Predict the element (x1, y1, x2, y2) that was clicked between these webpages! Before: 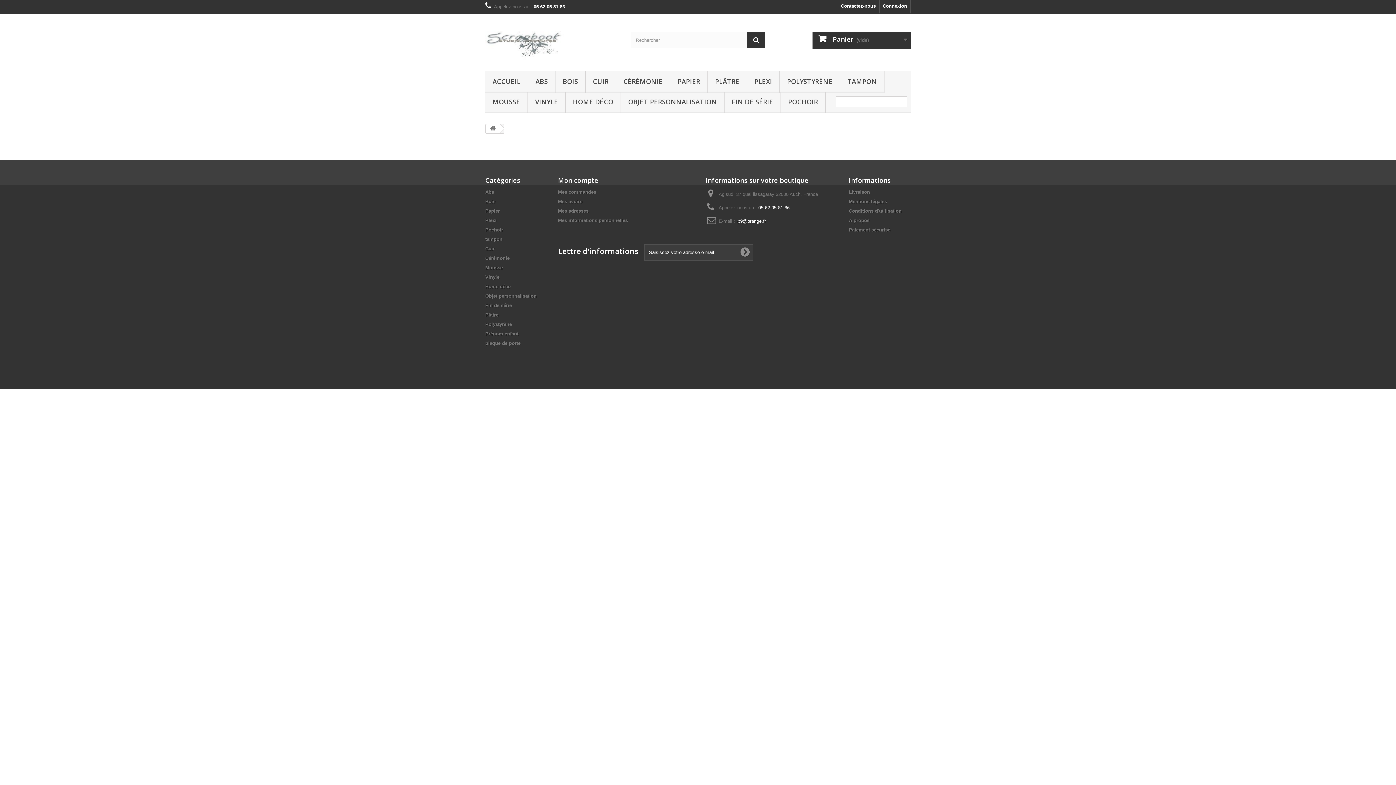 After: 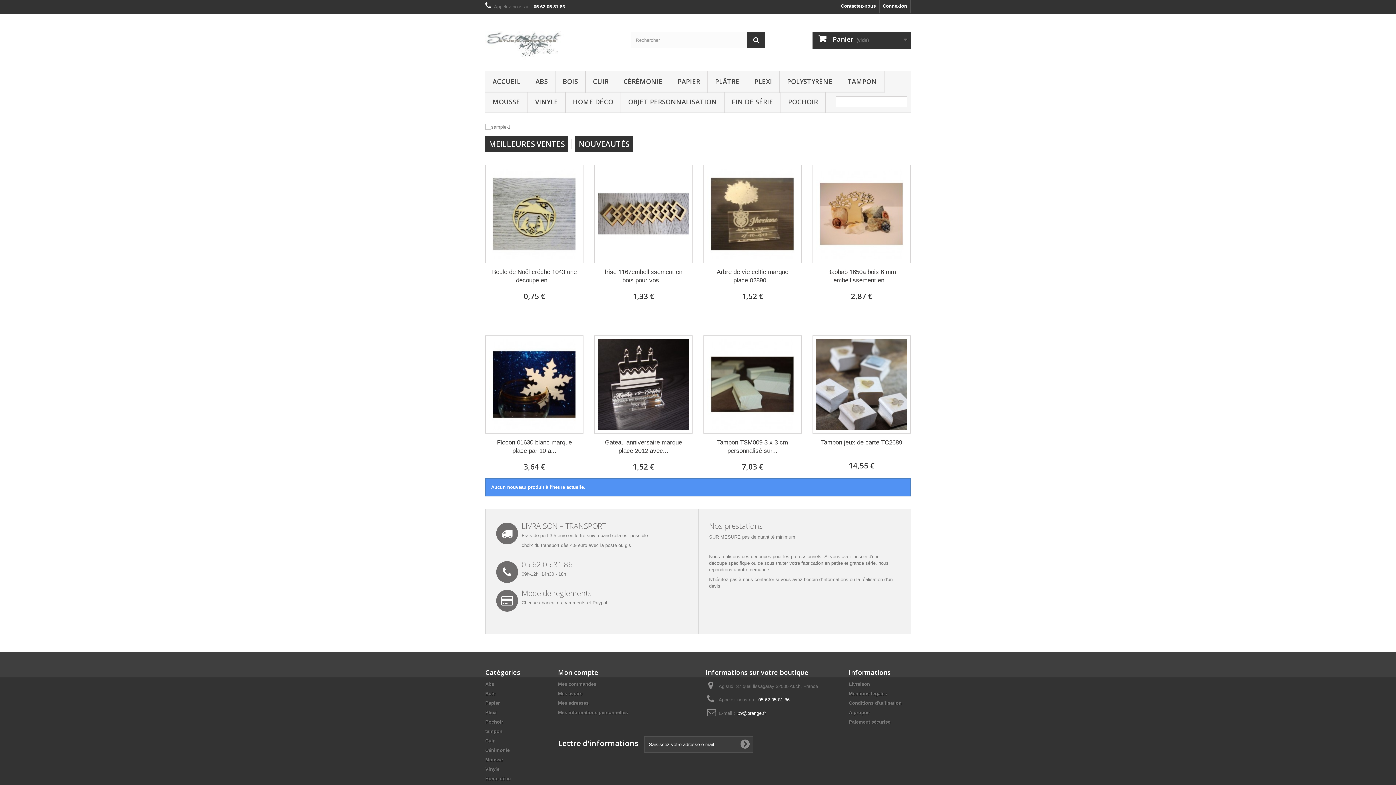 Action: bbox: (485, 19, 619, 62)